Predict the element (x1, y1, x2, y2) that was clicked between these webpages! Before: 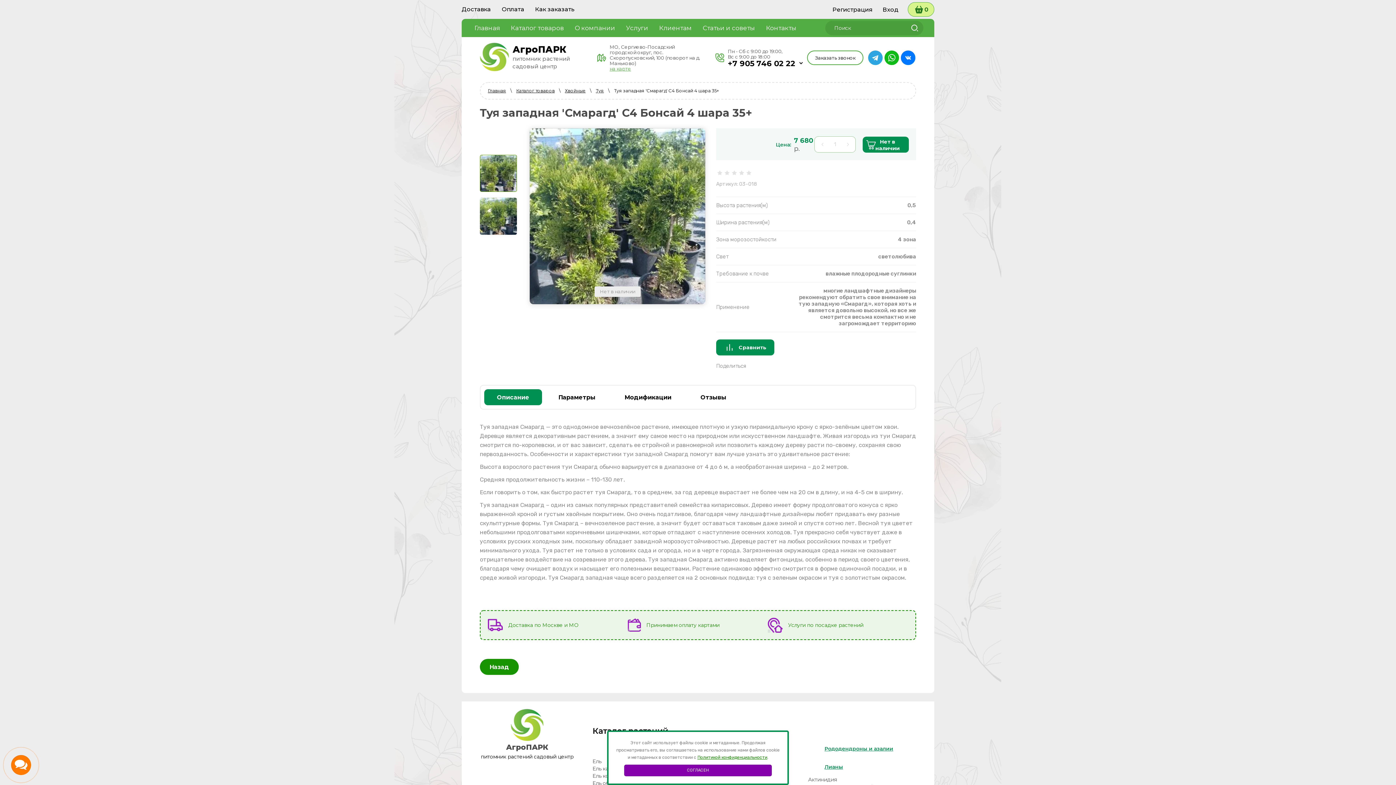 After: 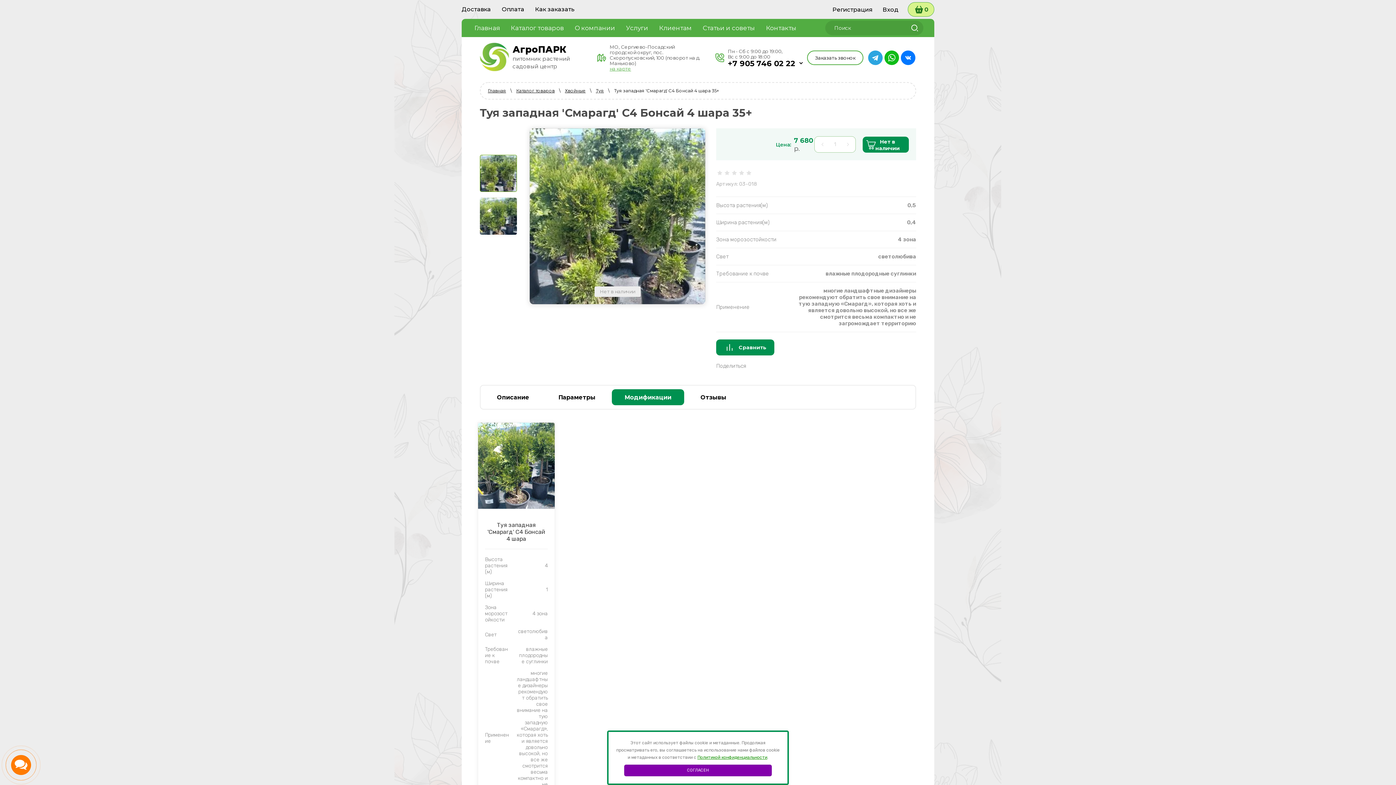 Action: bbox: (612, 389, 684, 405) label: Модификации